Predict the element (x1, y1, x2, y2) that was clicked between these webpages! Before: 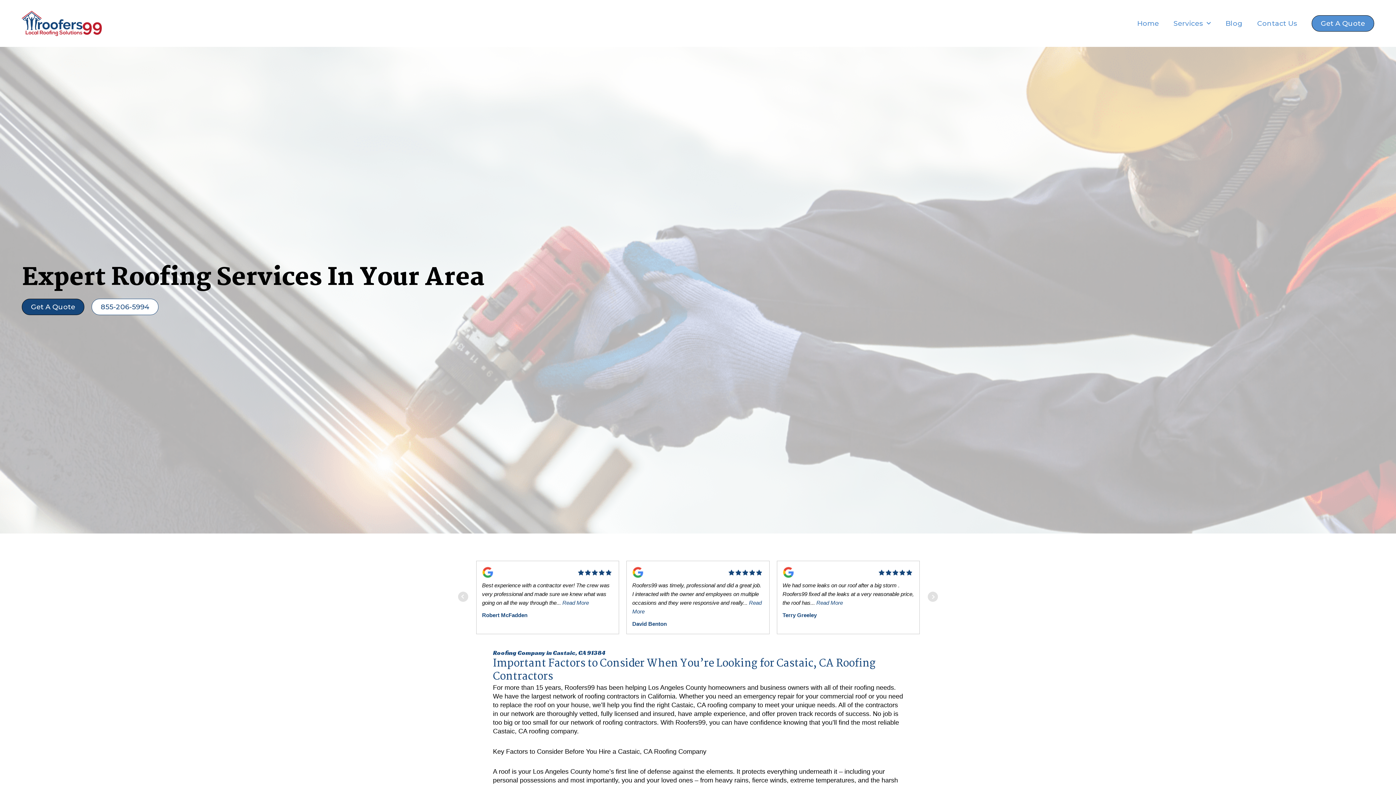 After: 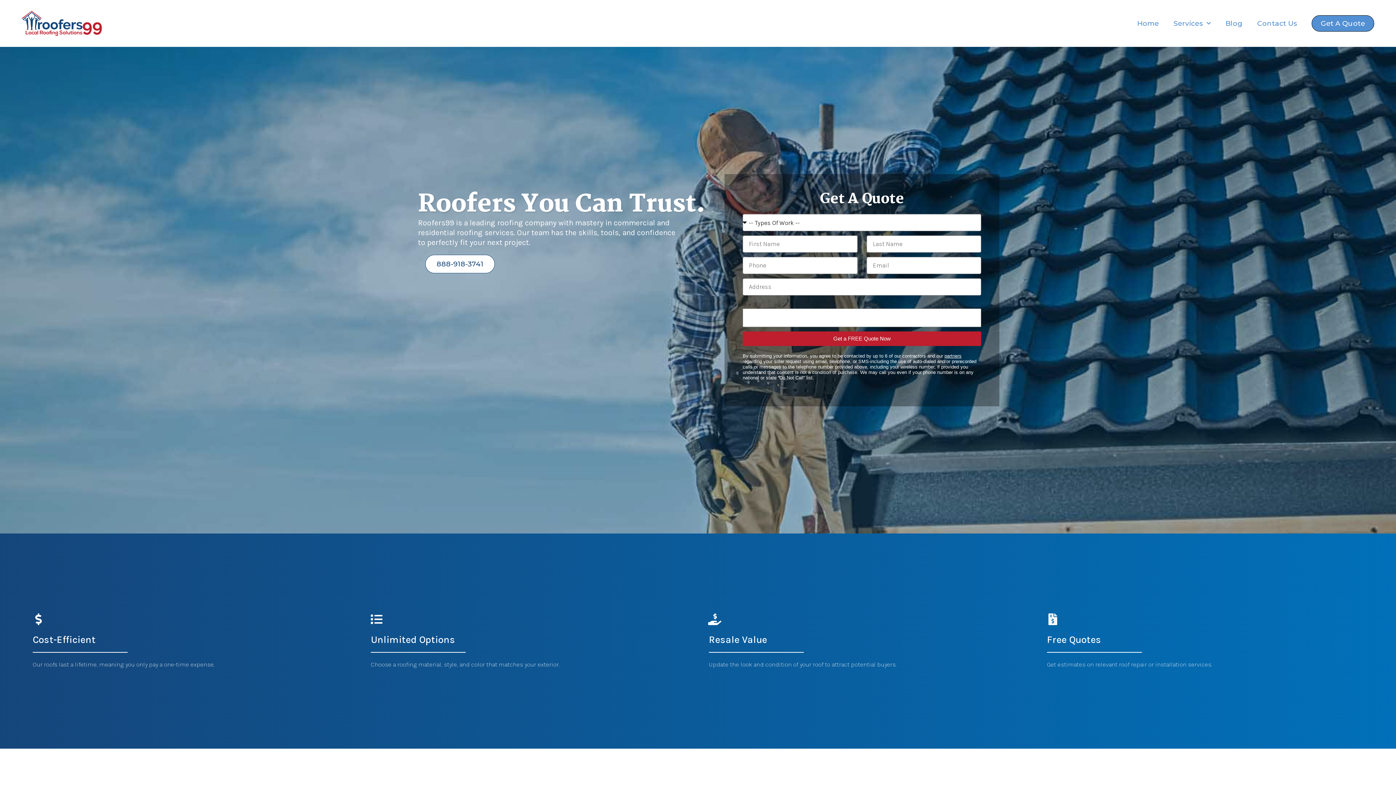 Action: bbox: (21, 10, 101, 36)